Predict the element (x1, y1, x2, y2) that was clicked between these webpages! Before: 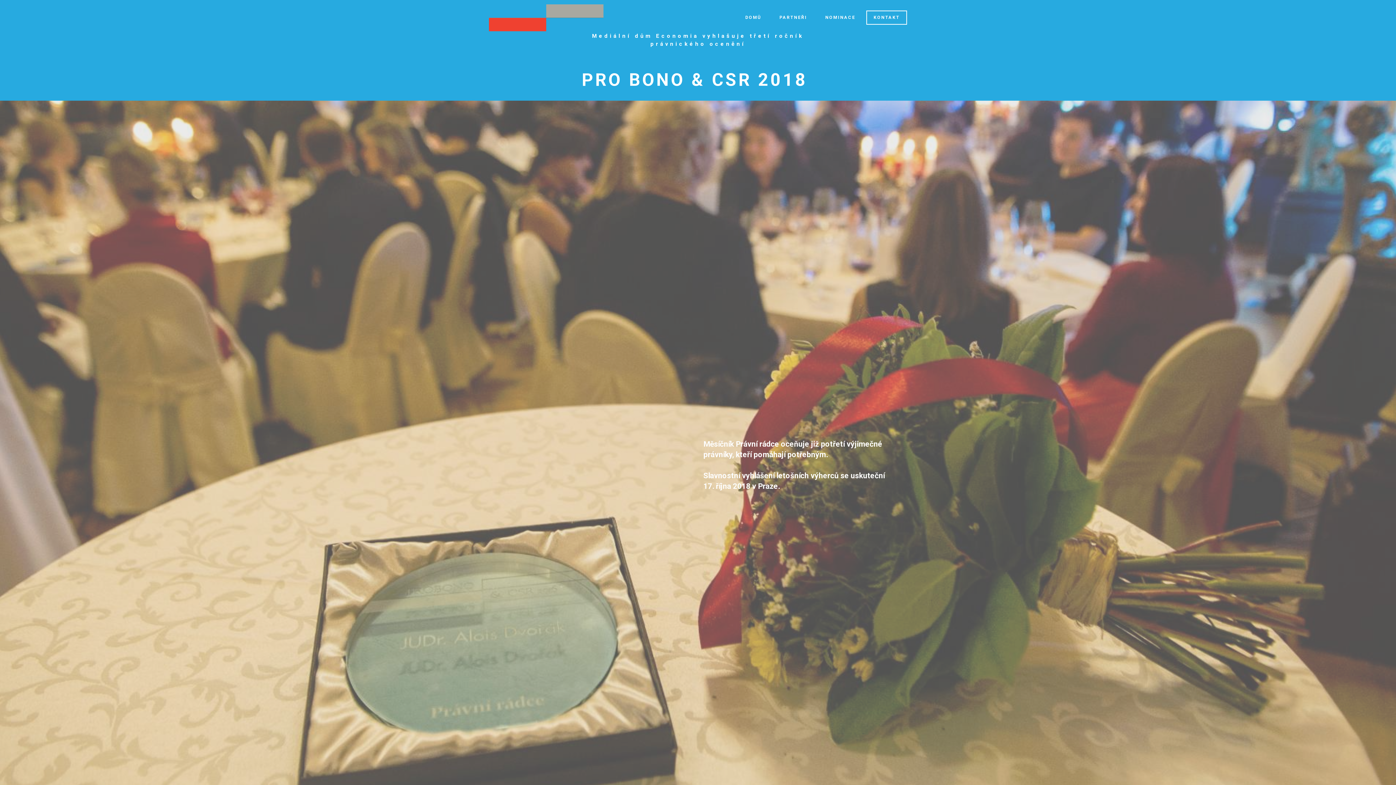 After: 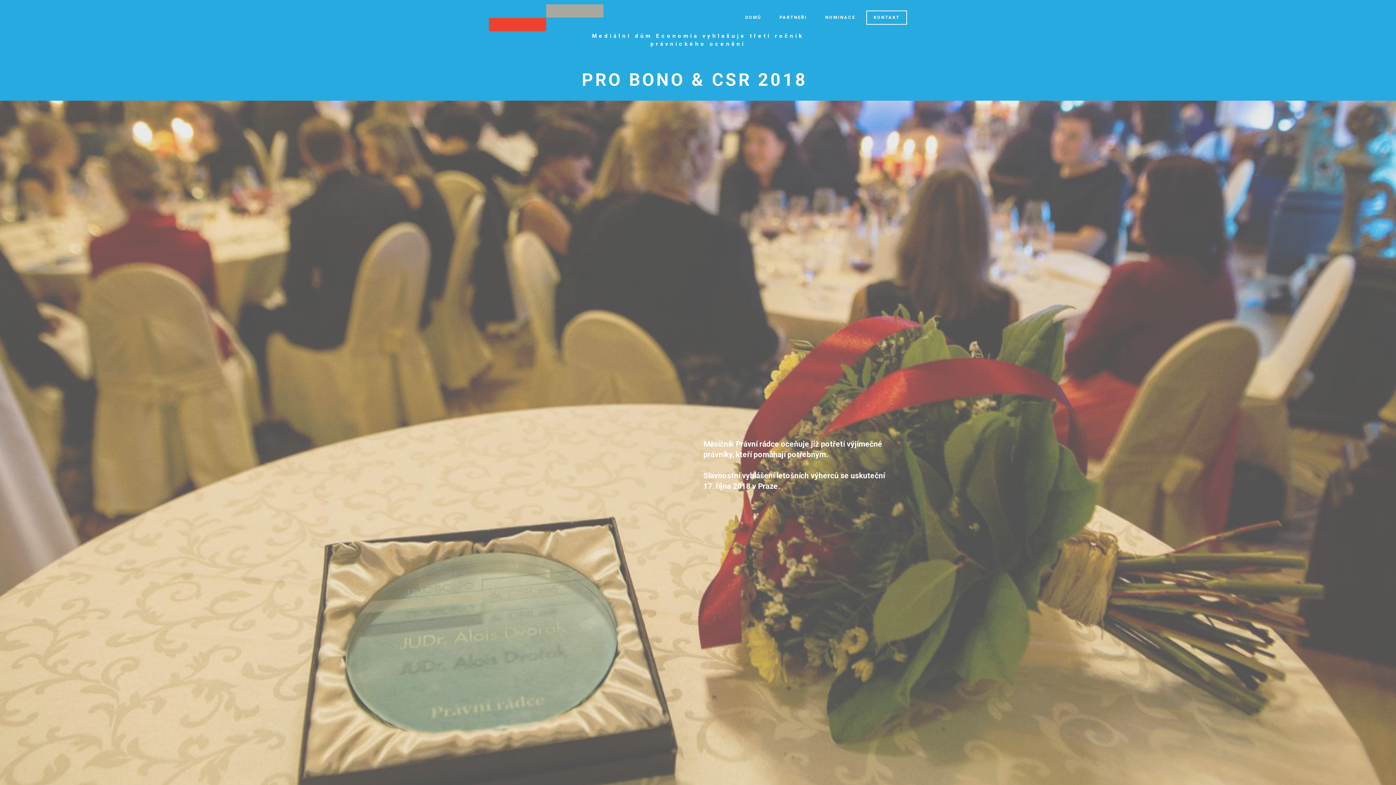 Action: label: NOMINACE bbox: (818, 10, 862, 24)